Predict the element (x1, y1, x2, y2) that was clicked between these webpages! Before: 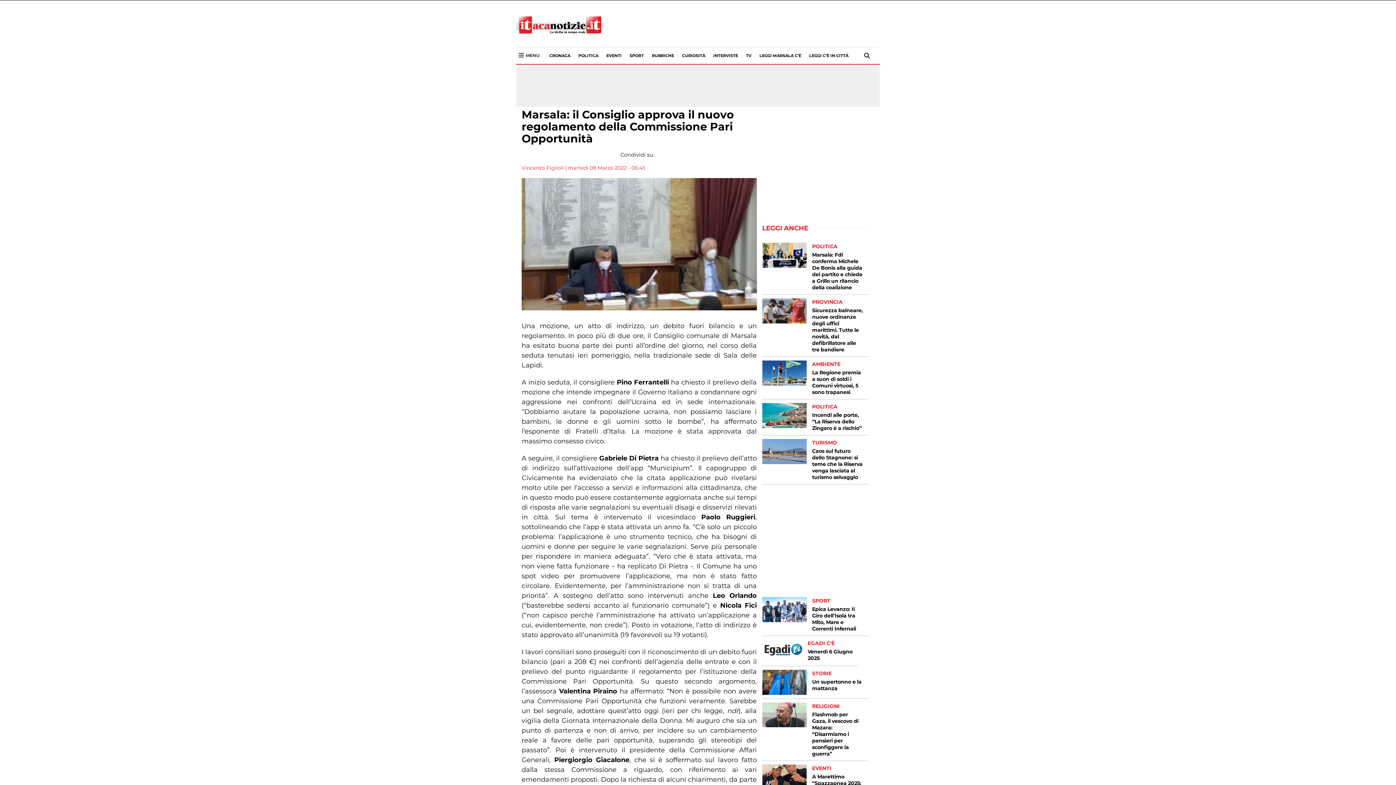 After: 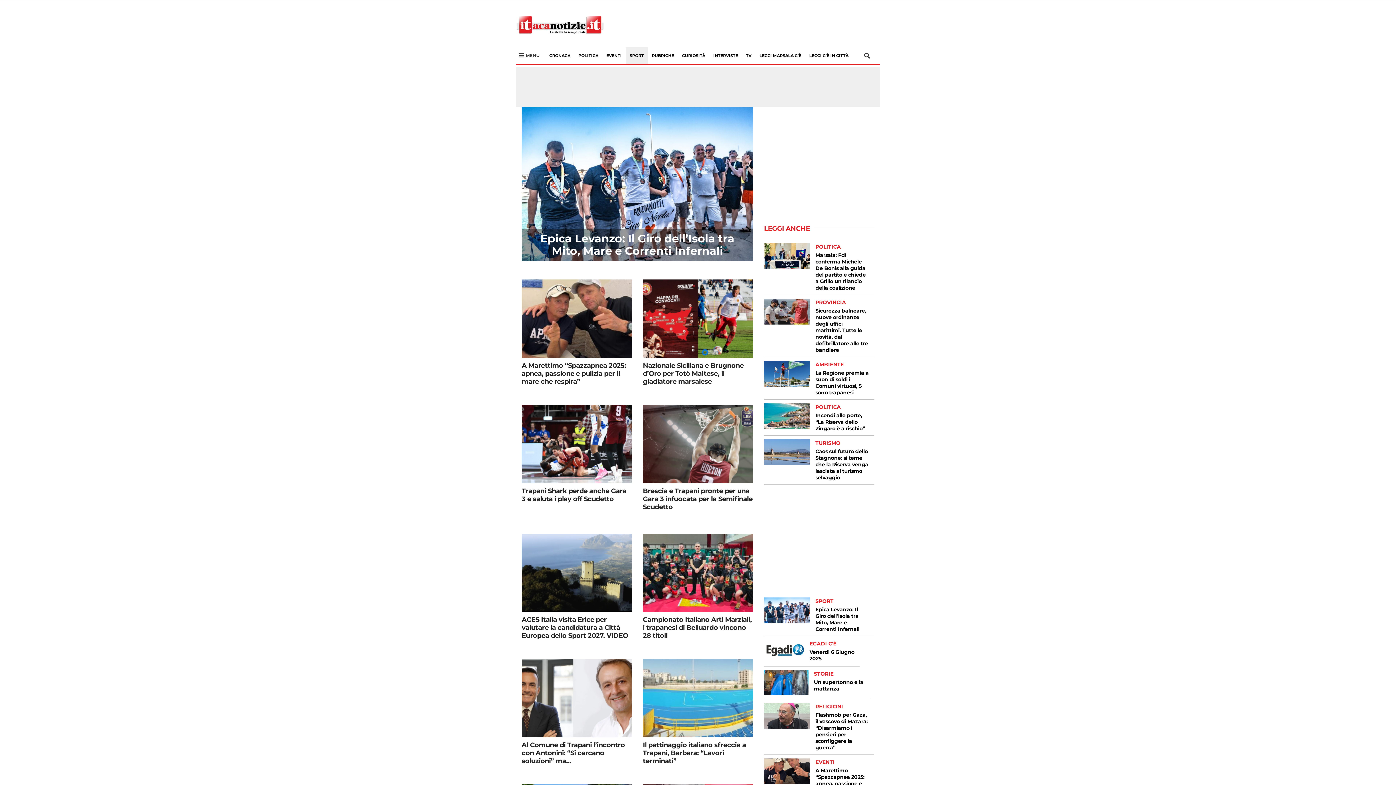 Action: bbox: (625, 47, 648, 64) label: SPORT